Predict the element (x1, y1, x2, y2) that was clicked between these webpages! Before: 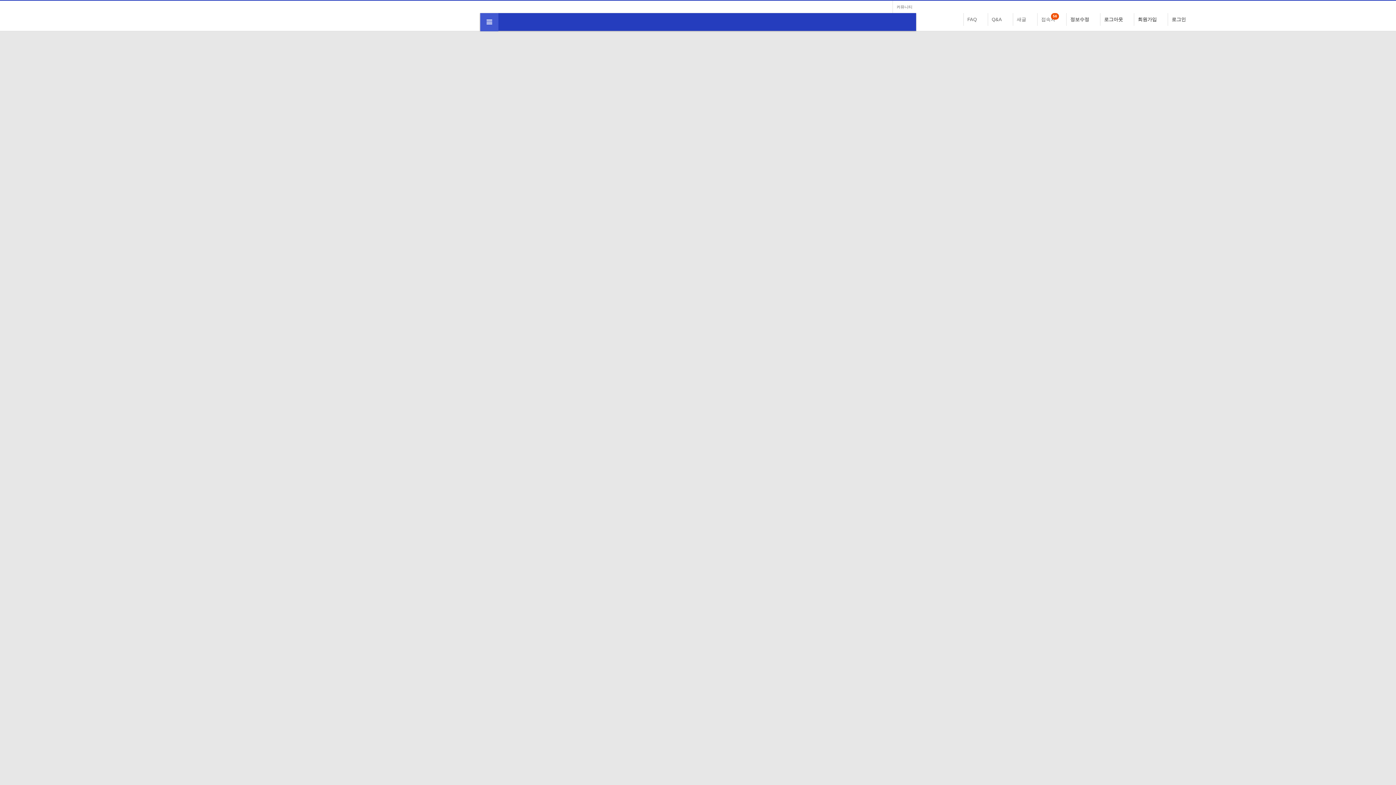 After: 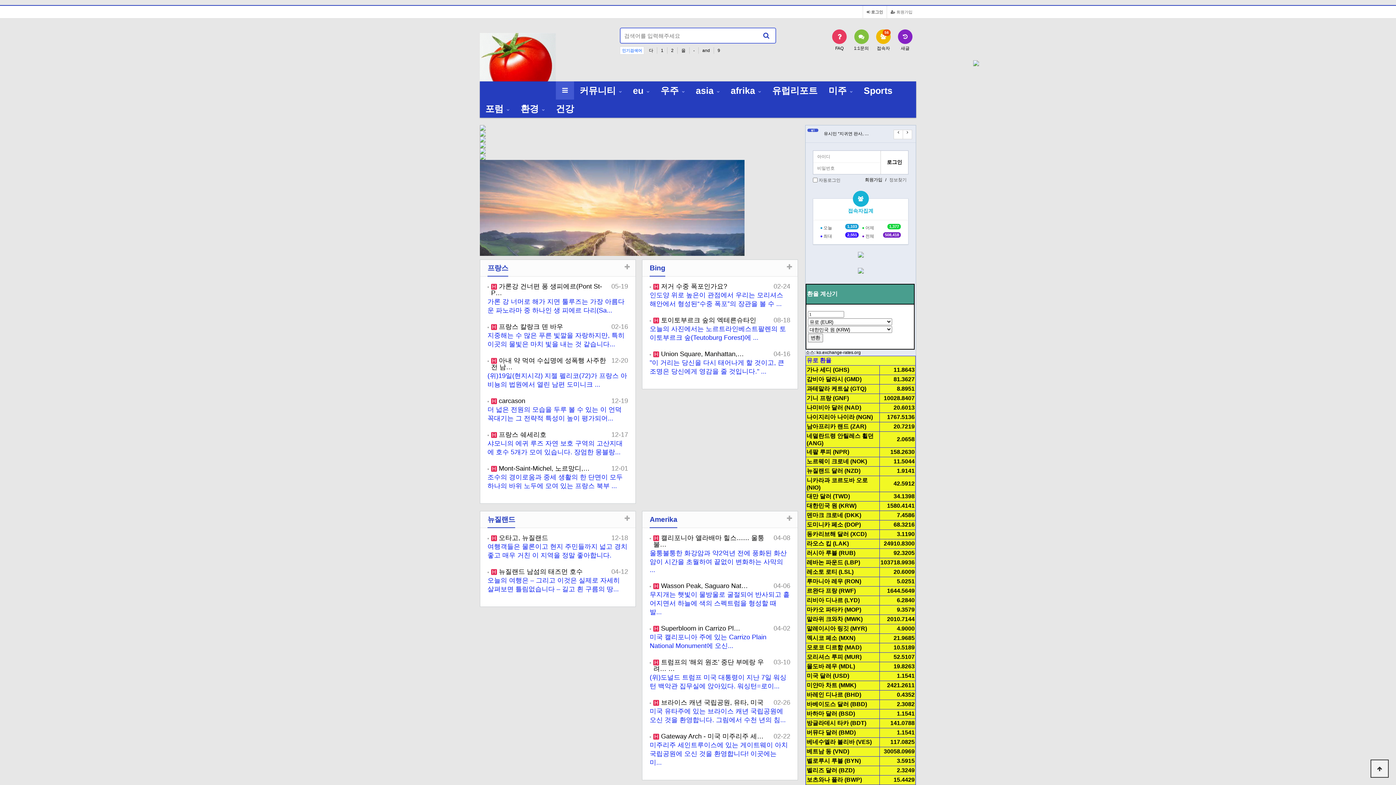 Action: bbox: (893, 0, 916, 13) label: 커뮤니티